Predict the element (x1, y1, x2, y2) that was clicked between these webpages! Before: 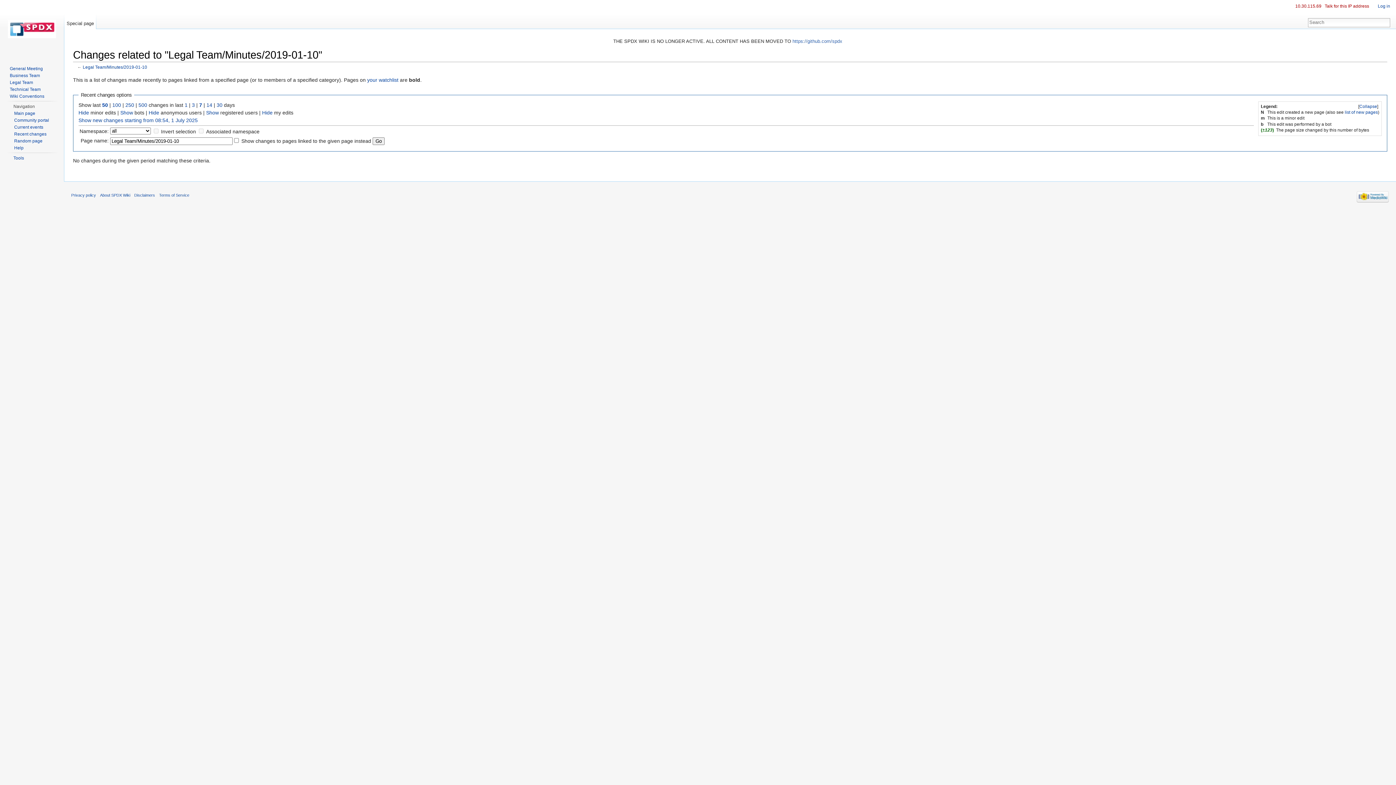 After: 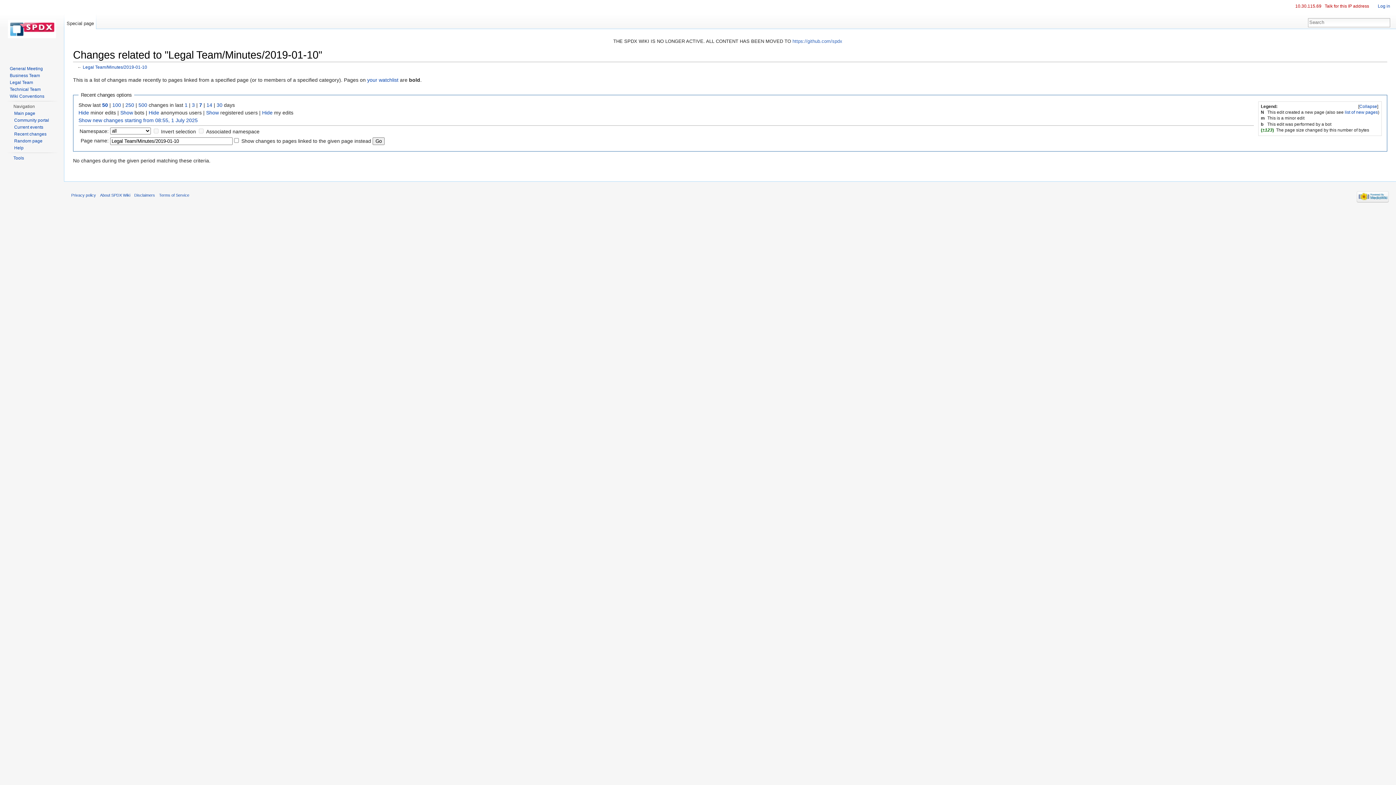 Action: bbox: (199, 102, 202, 107) label: 7